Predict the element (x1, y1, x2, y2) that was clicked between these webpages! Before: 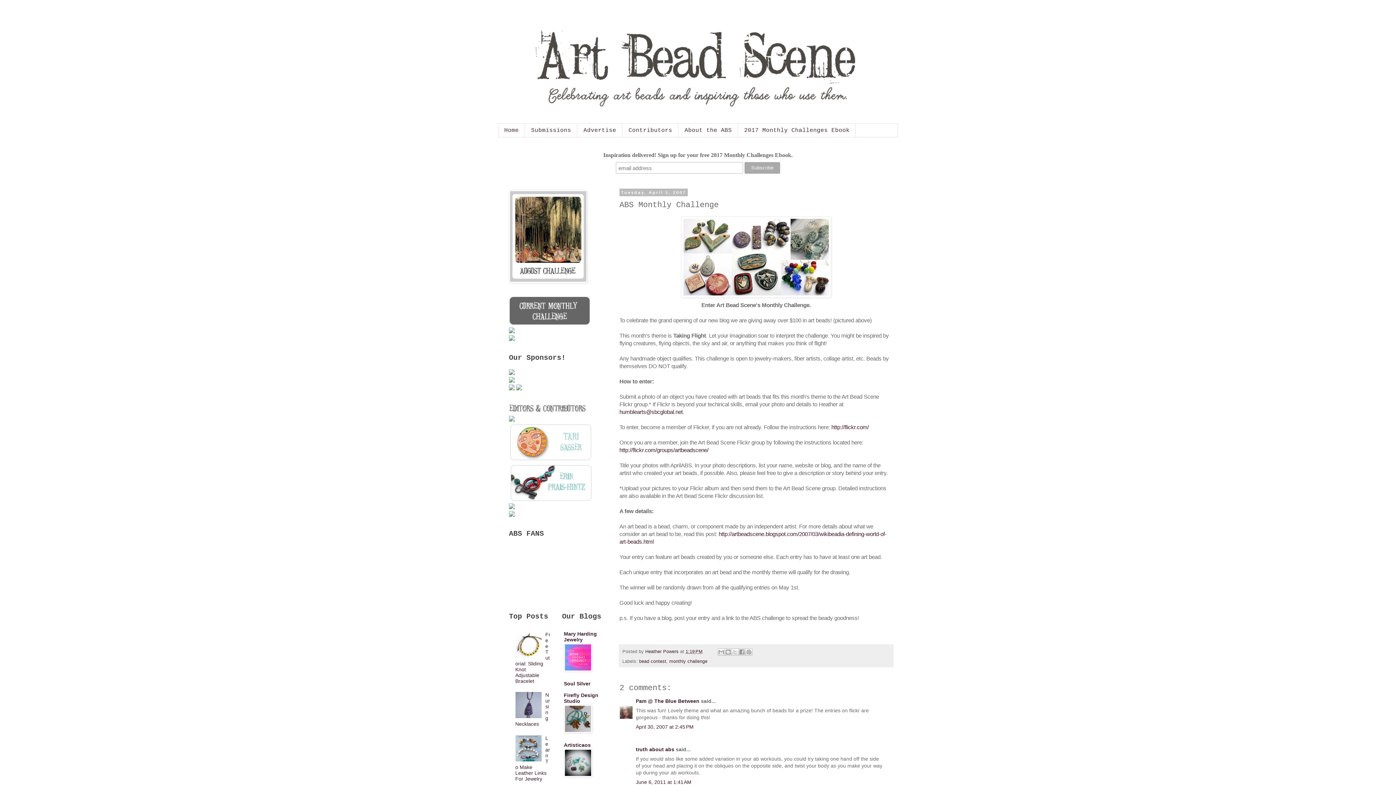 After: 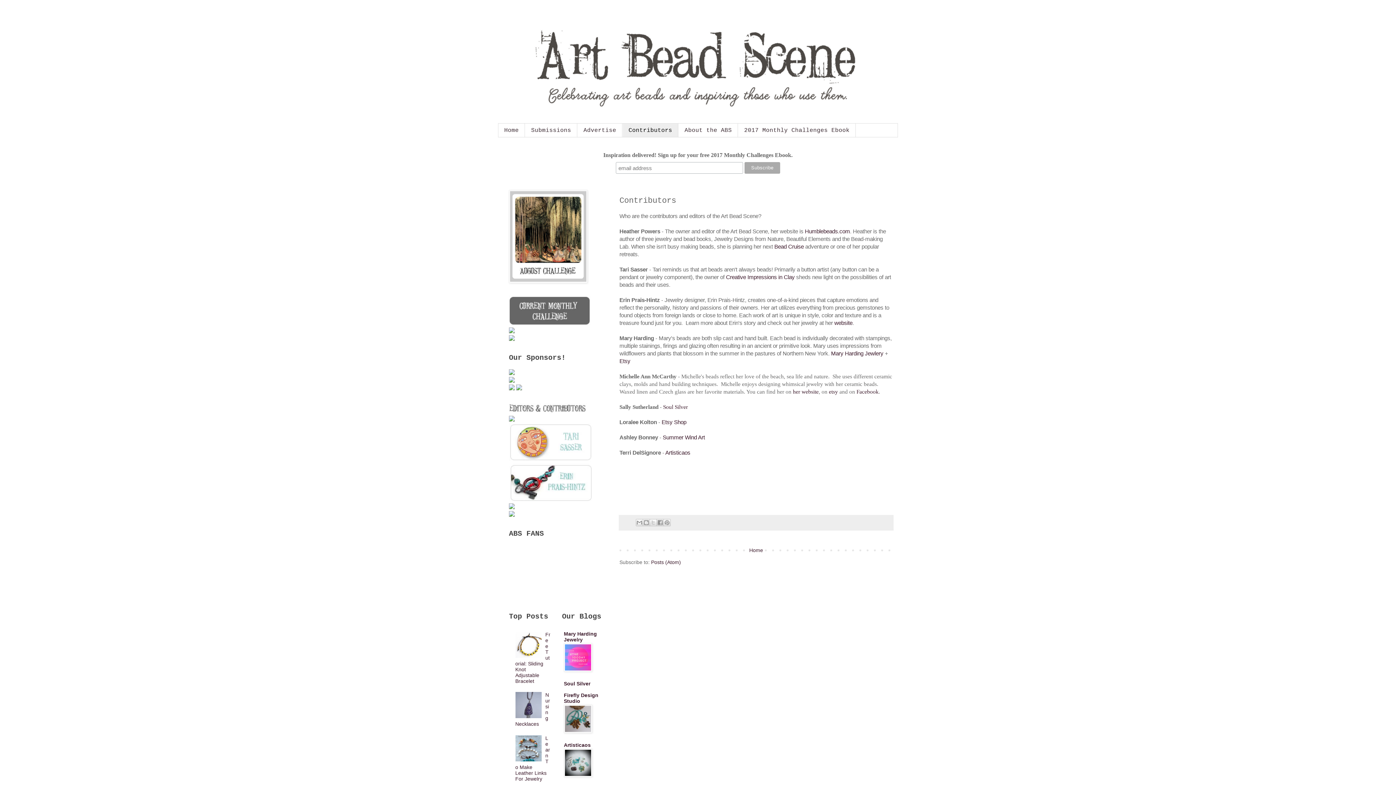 Action: bbox: (622, 123, 678, 137) label: Contributors